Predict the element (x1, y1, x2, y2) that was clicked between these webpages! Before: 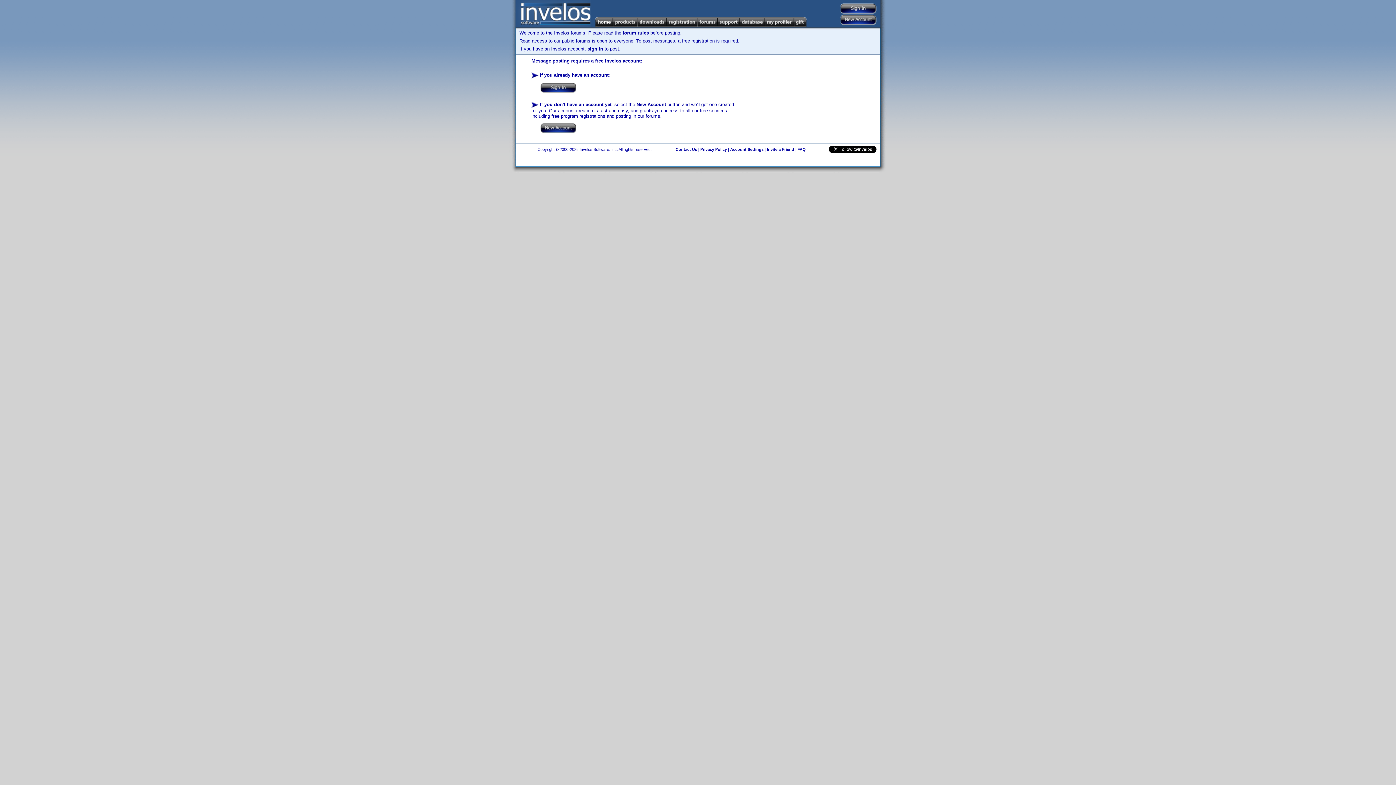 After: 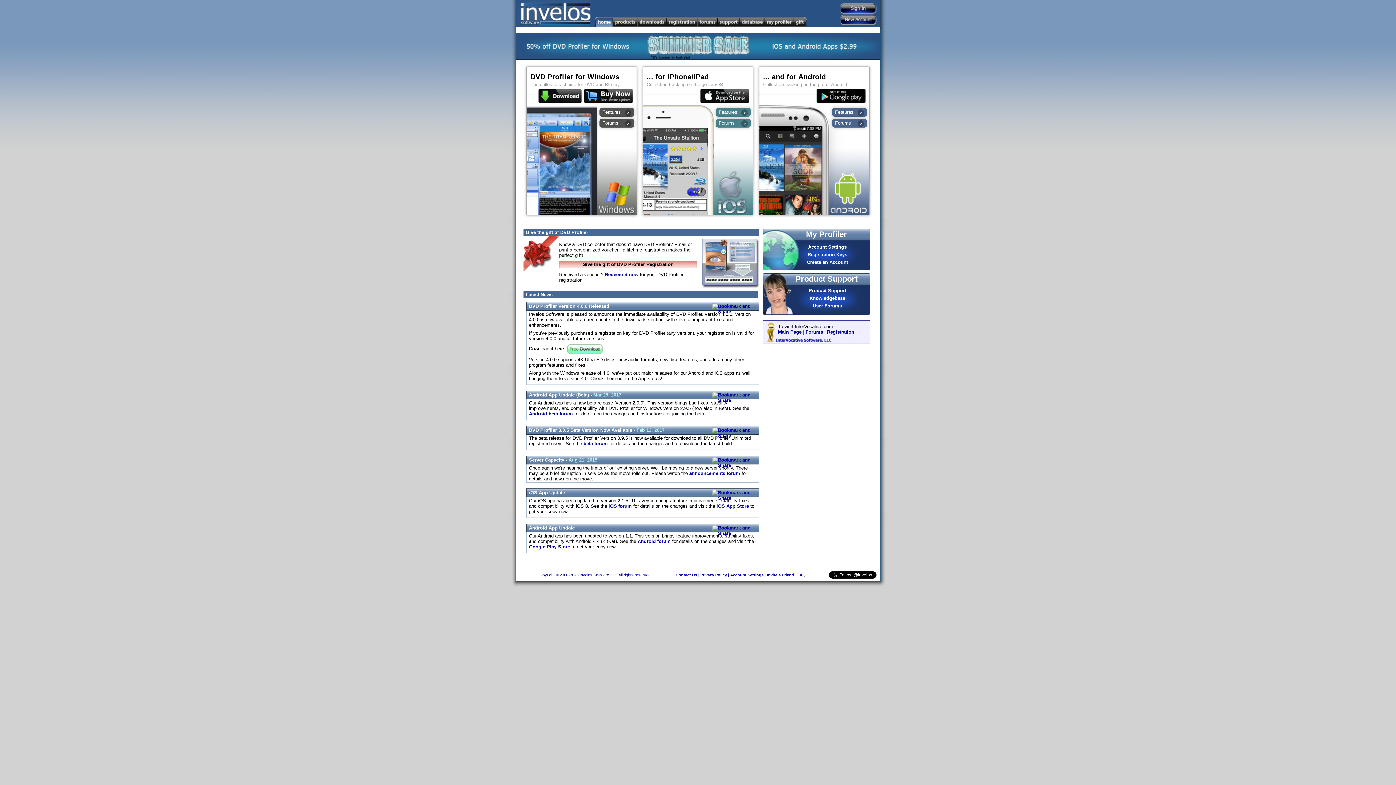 Action: bbox: (594, 16, 613, 27)